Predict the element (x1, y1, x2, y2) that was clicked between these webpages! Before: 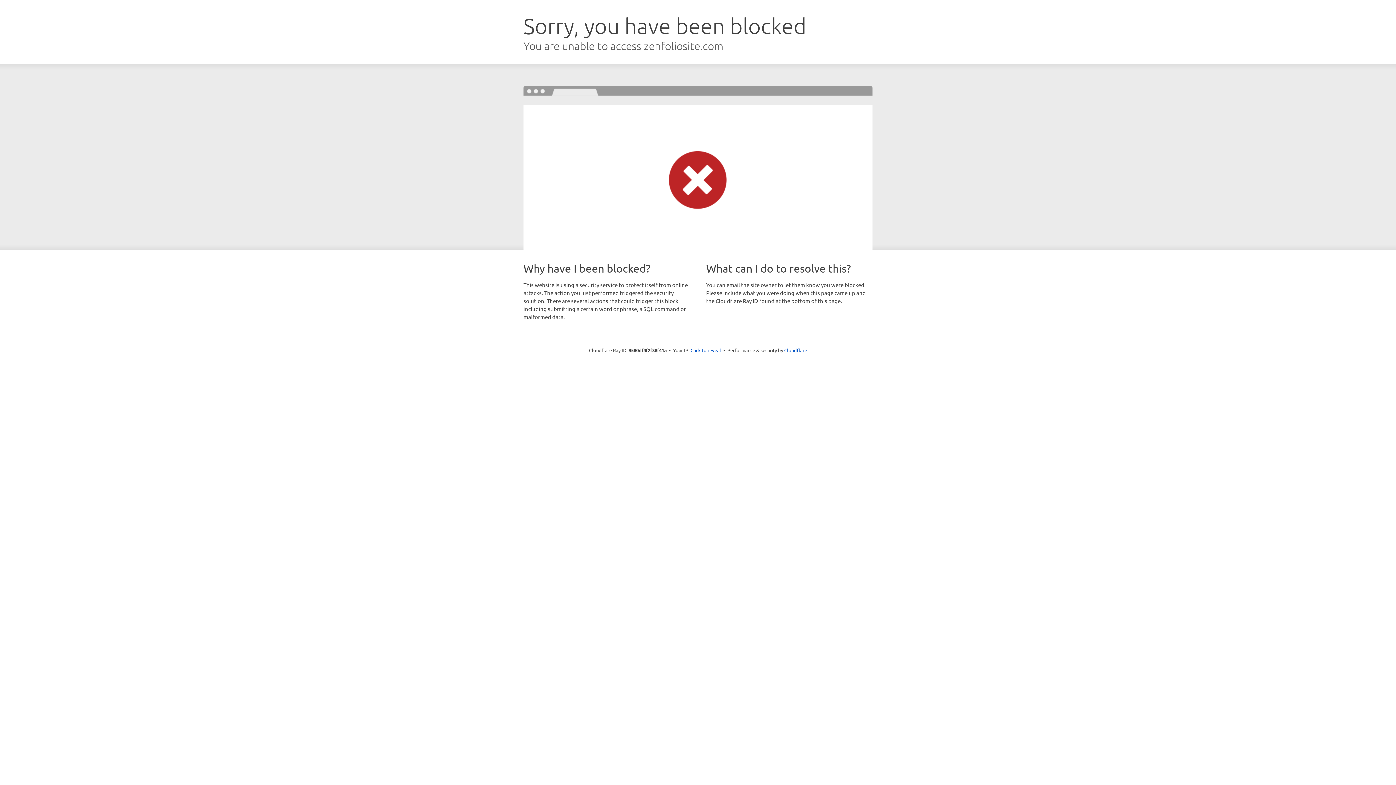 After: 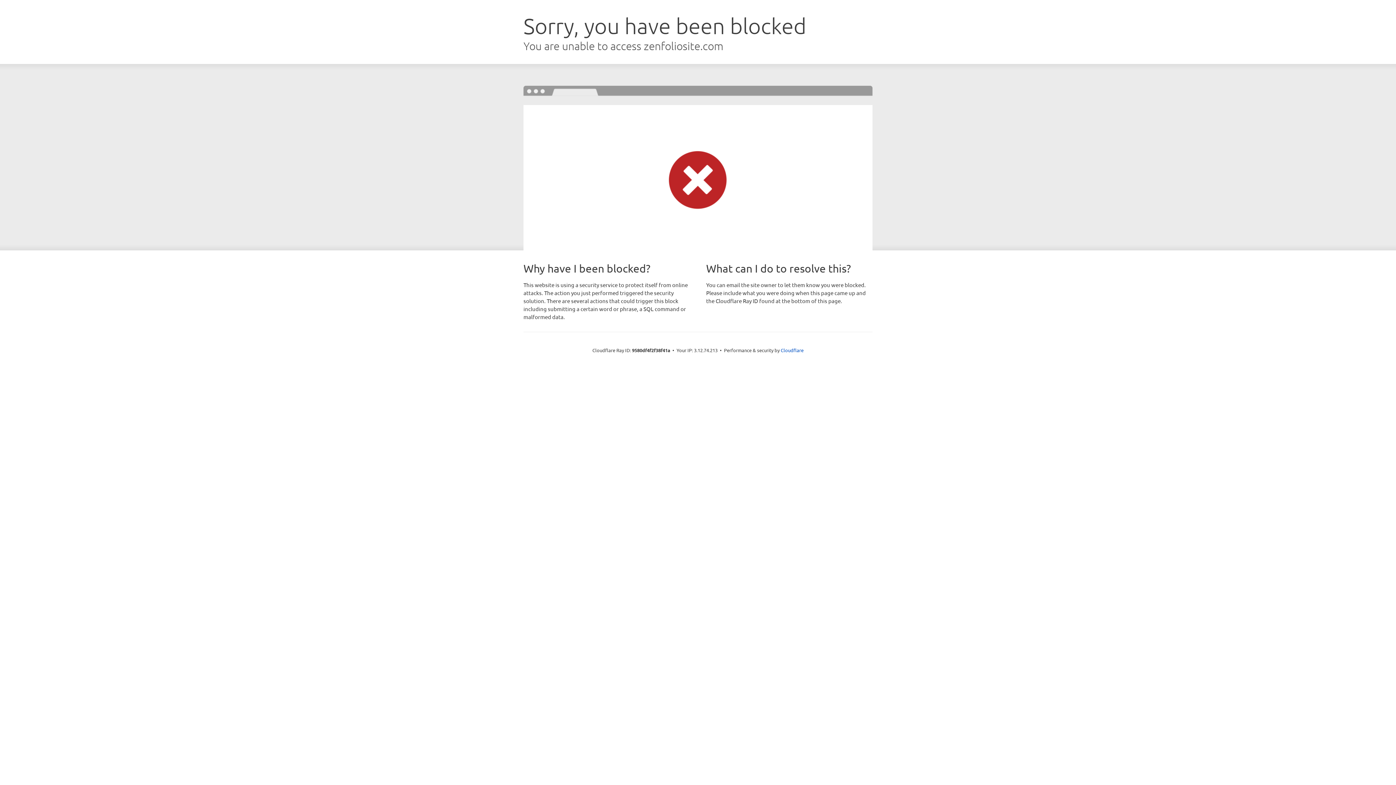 Action: label: Click to reveal bbox: (690, 346, 721, 353)